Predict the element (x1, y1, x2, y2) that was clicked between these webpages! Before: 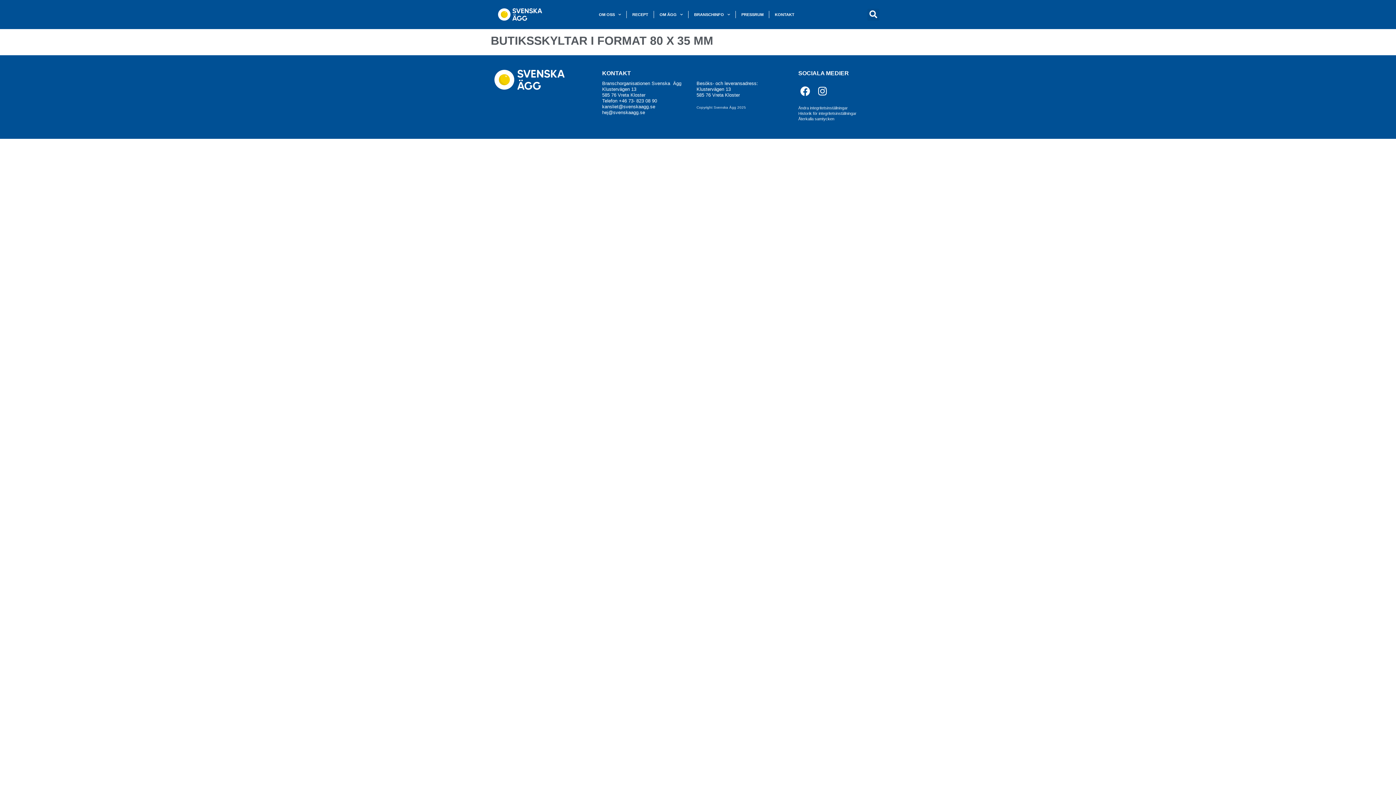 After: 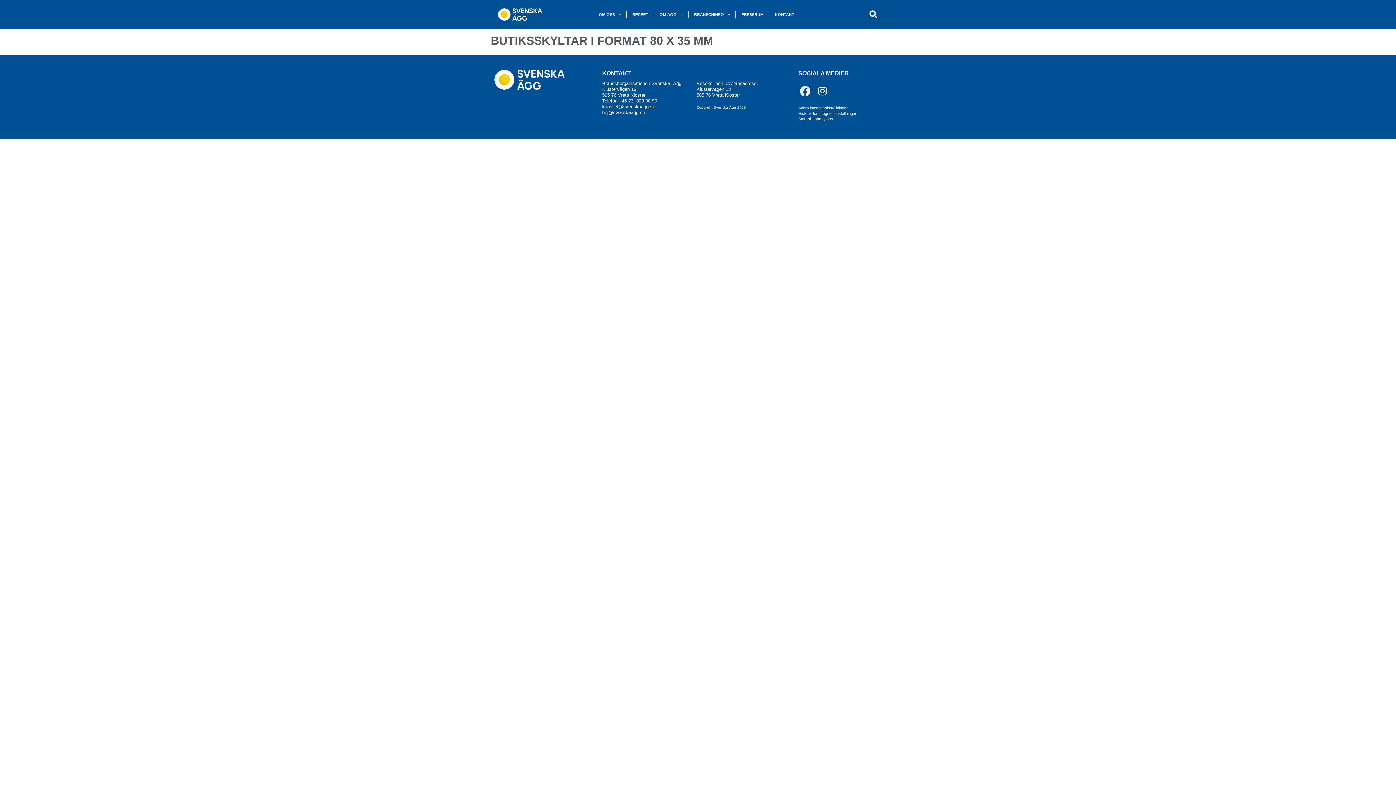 Action: label: Facebook bbox: (798, 84, 812, 98)